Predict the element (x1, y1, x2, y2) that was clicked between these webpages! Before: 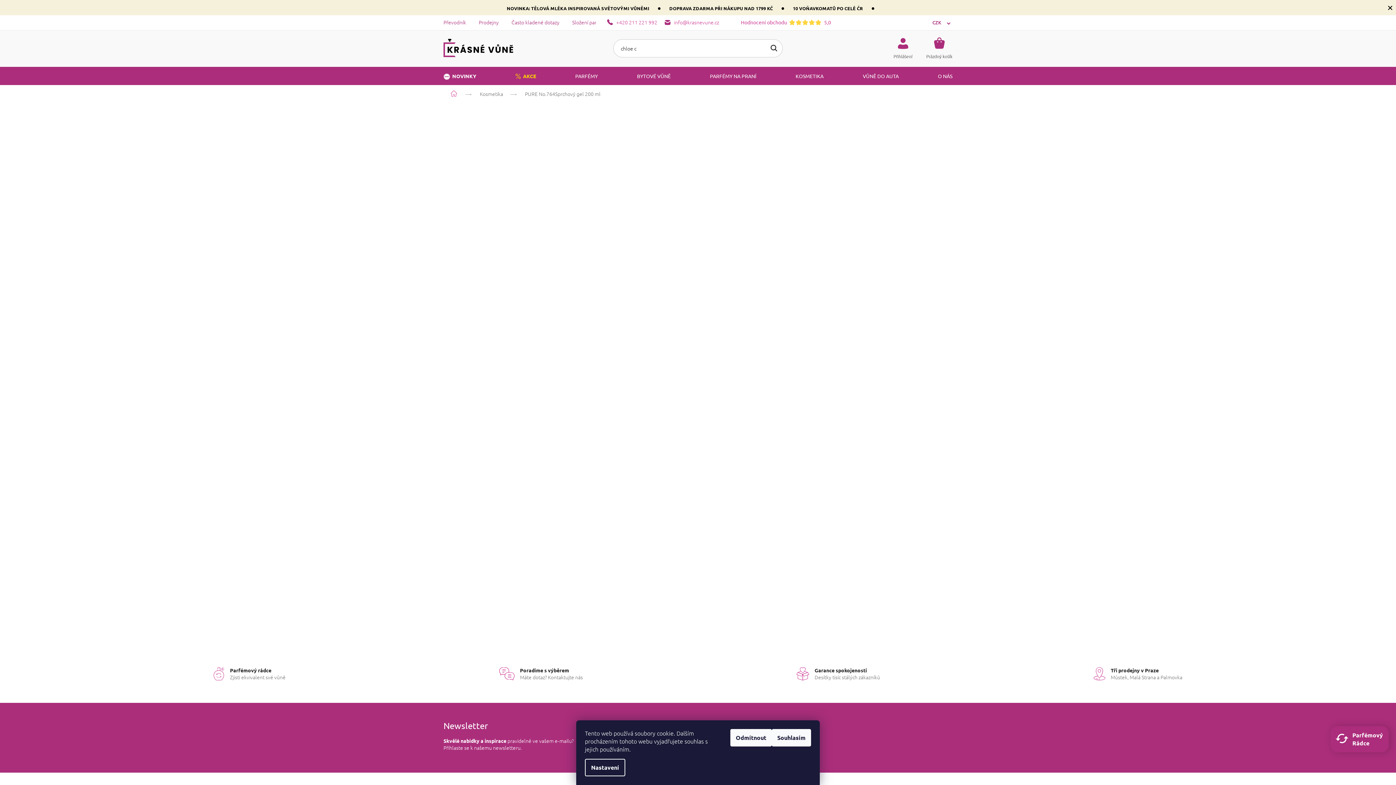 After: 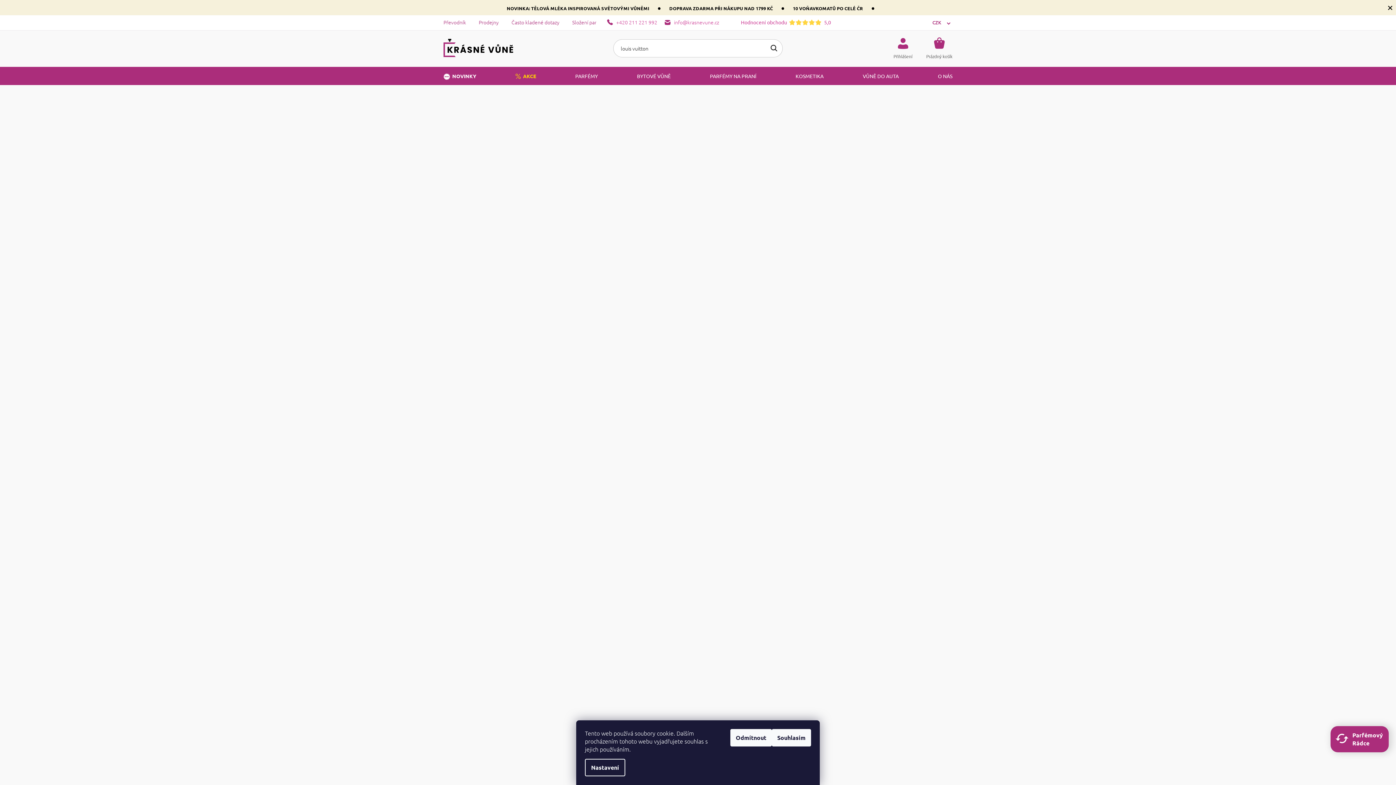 Action: bbox: (702, 66, 763, 85) label: PARFÉMY NA PRANÍ